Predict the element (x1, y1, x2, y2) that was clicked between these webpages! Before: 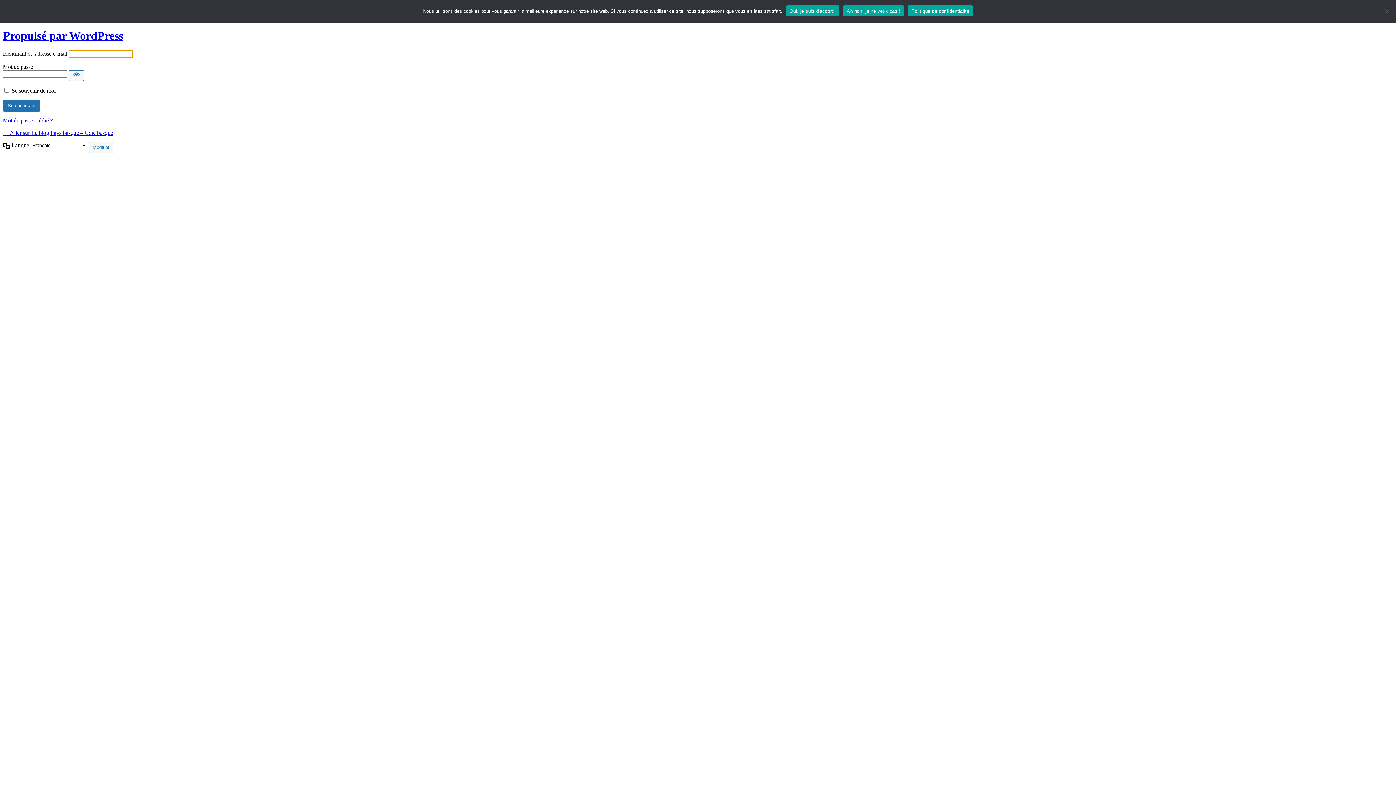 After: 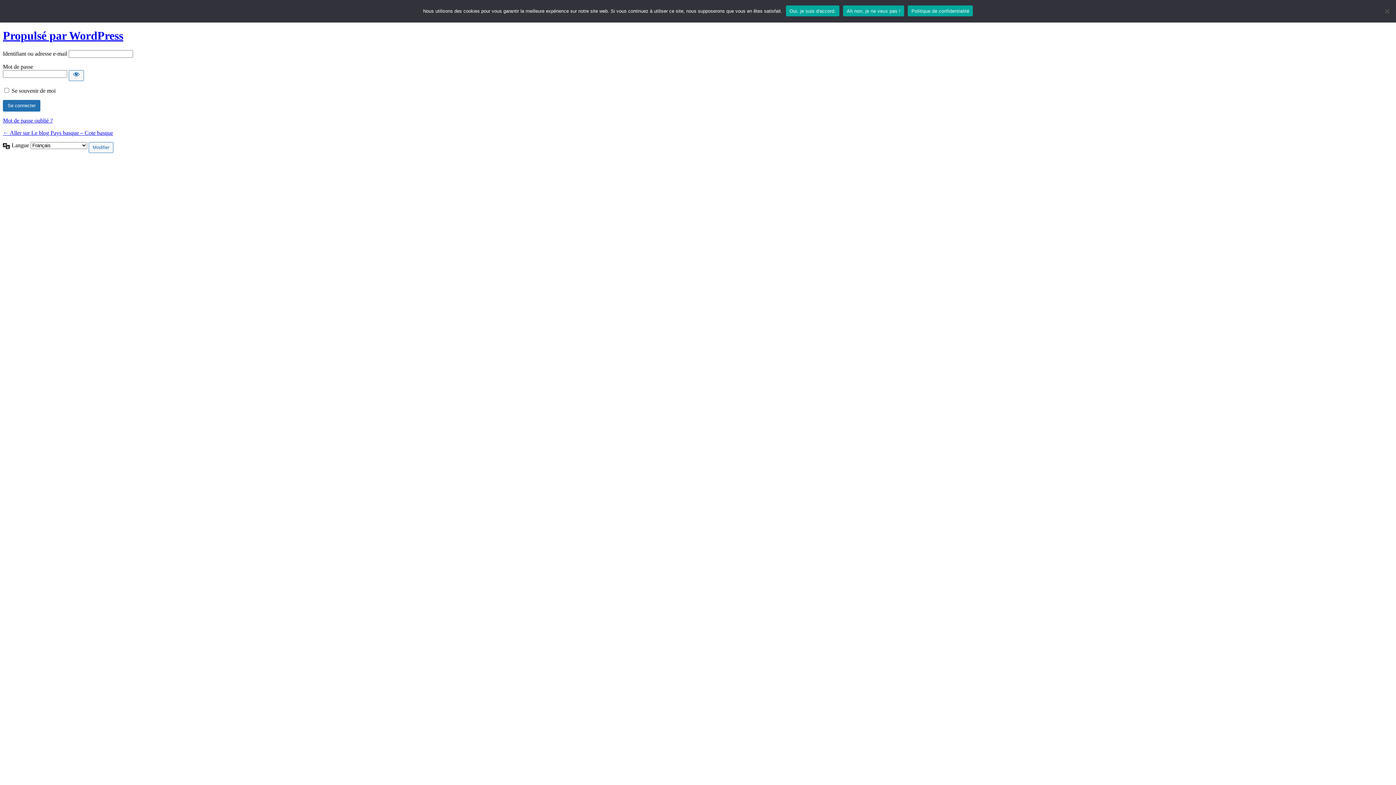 Action: bbox: (908, 5, 973, 16) label: Politique de confidentialité